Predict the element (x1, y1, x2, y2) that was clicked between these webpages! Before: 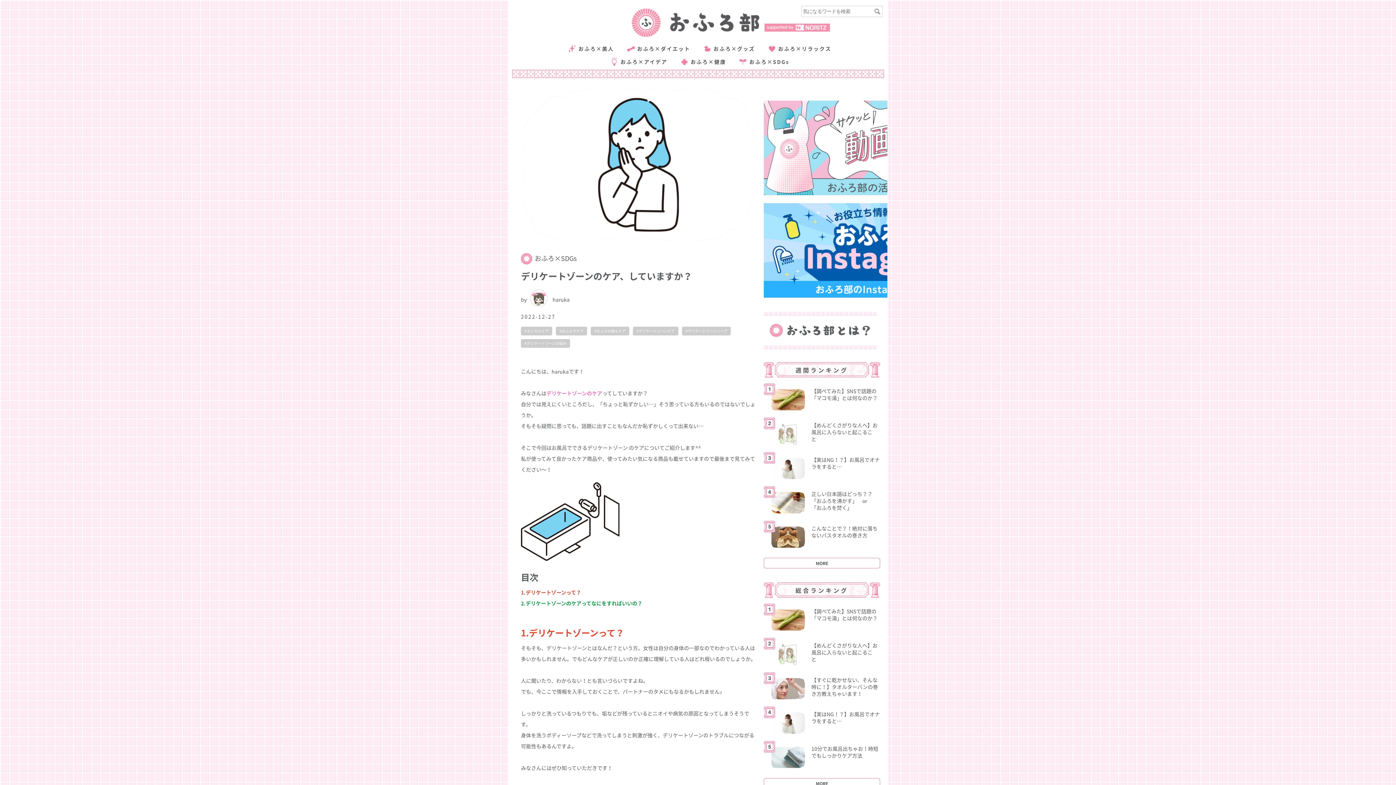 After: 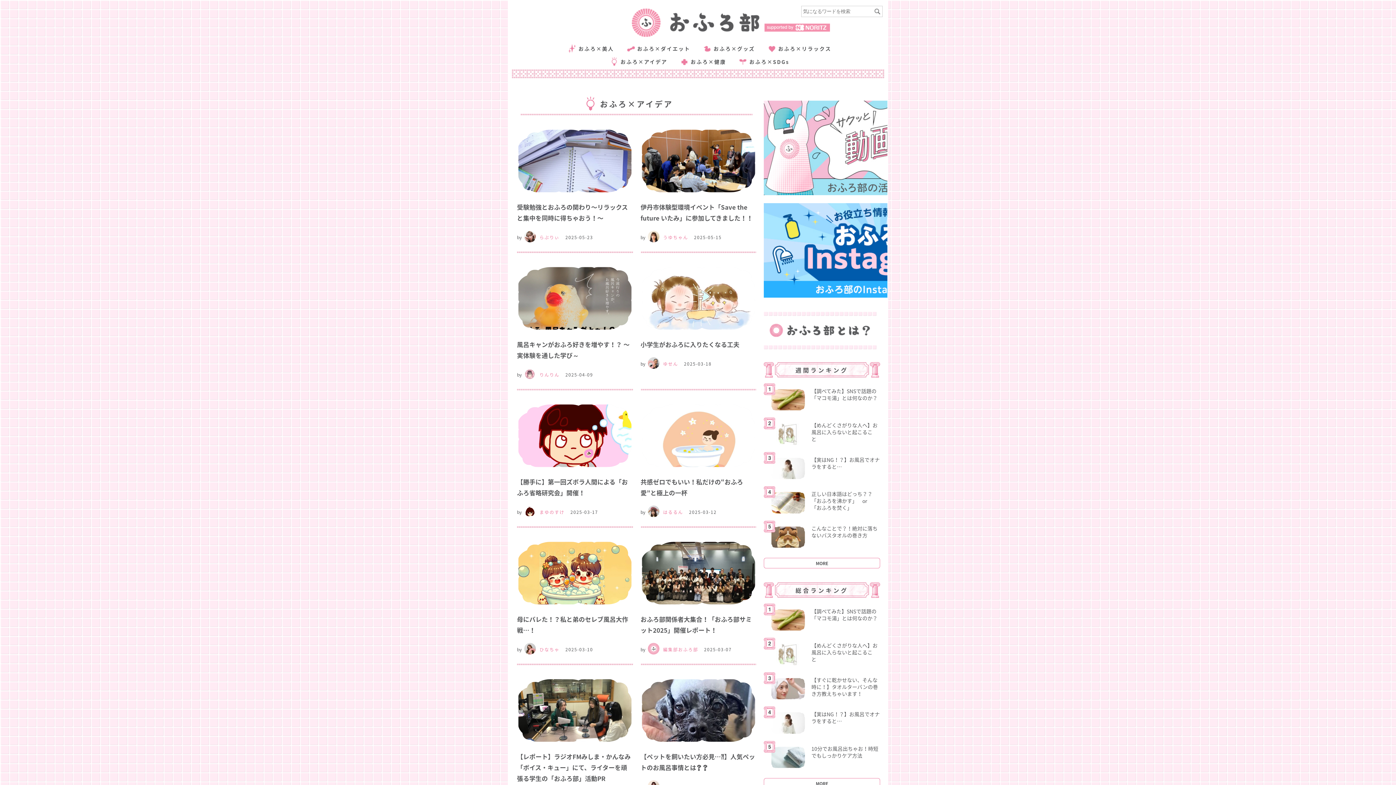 Action: bbox: (620, 58, 667, 65) label: おふろ×アイデア